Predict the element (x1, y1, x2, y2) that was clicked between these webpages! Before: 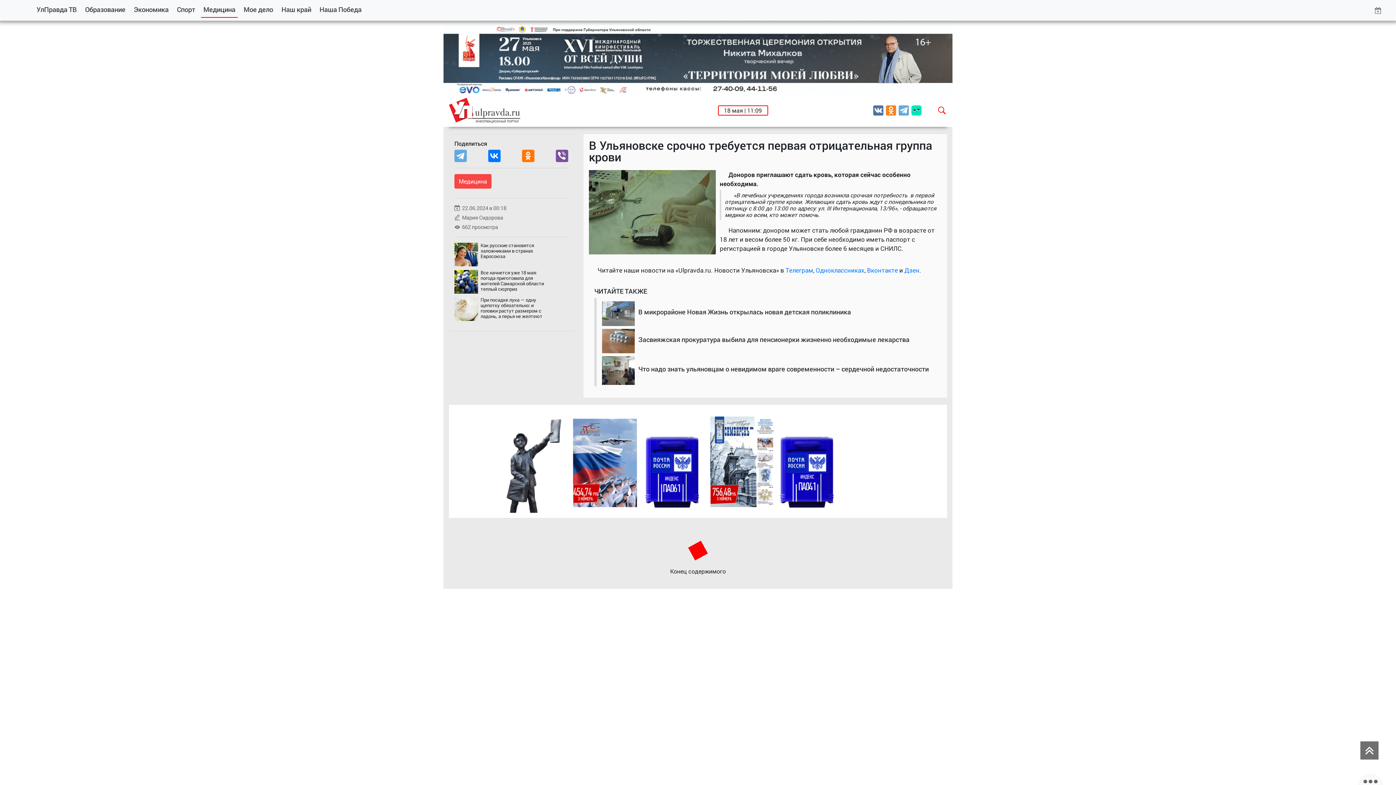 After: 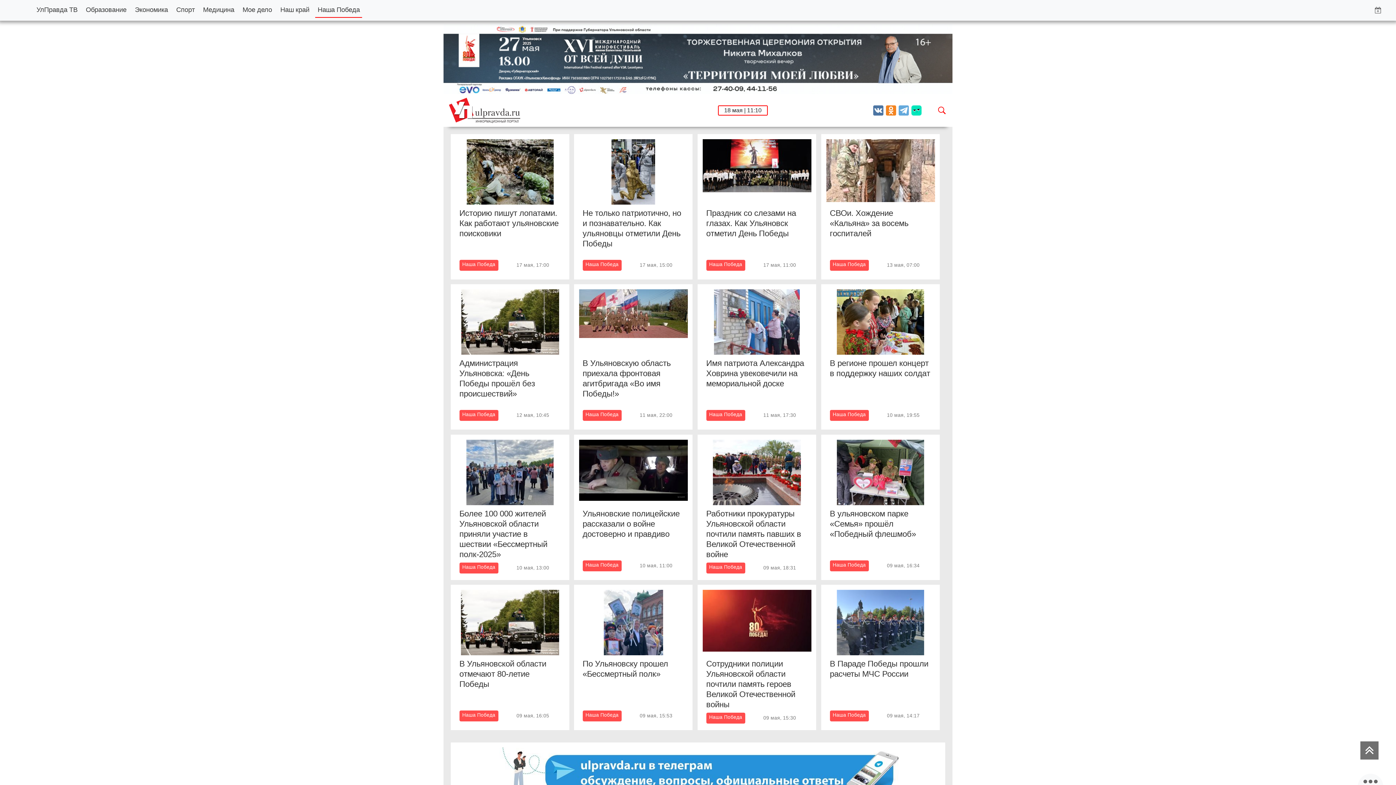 Action: label: Наша Победа bbox: (317, 2, 364, 16)